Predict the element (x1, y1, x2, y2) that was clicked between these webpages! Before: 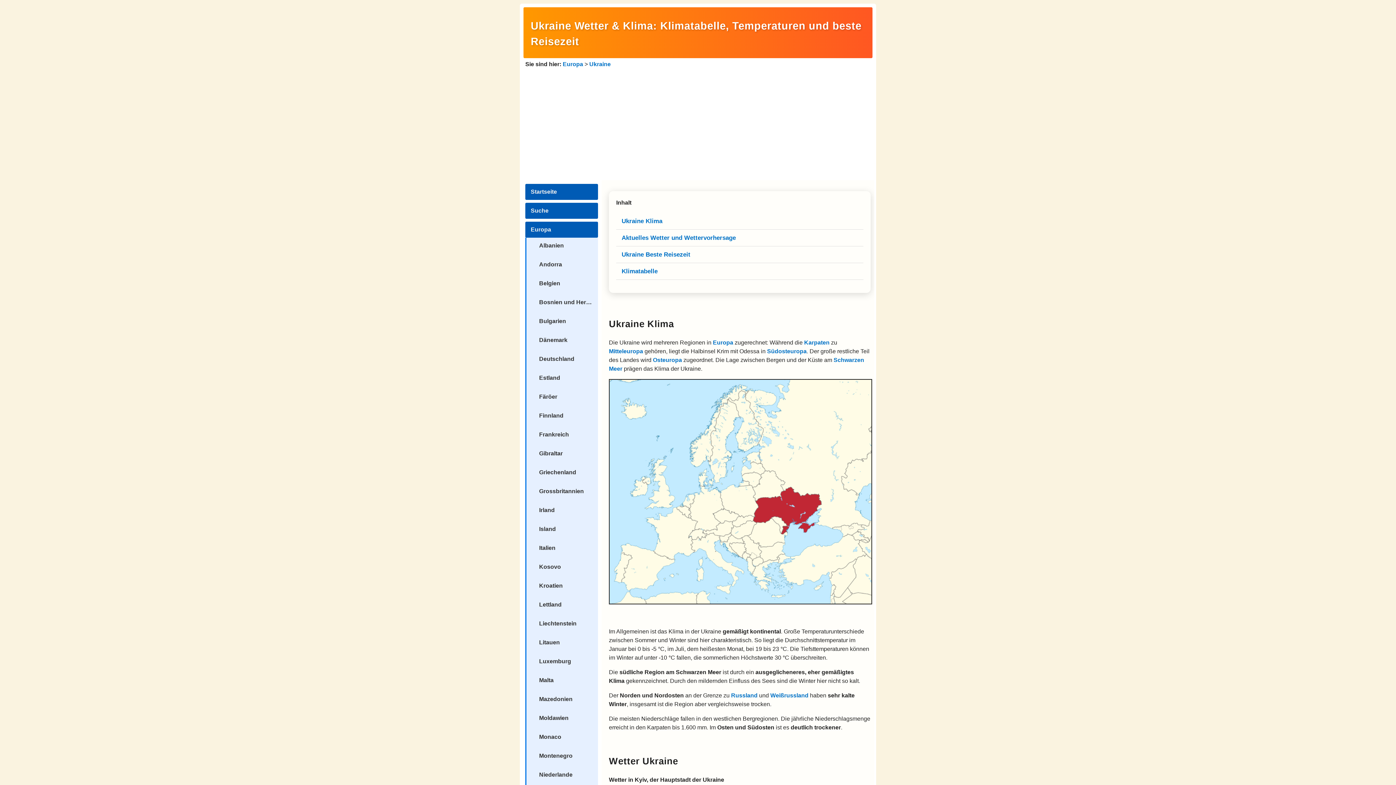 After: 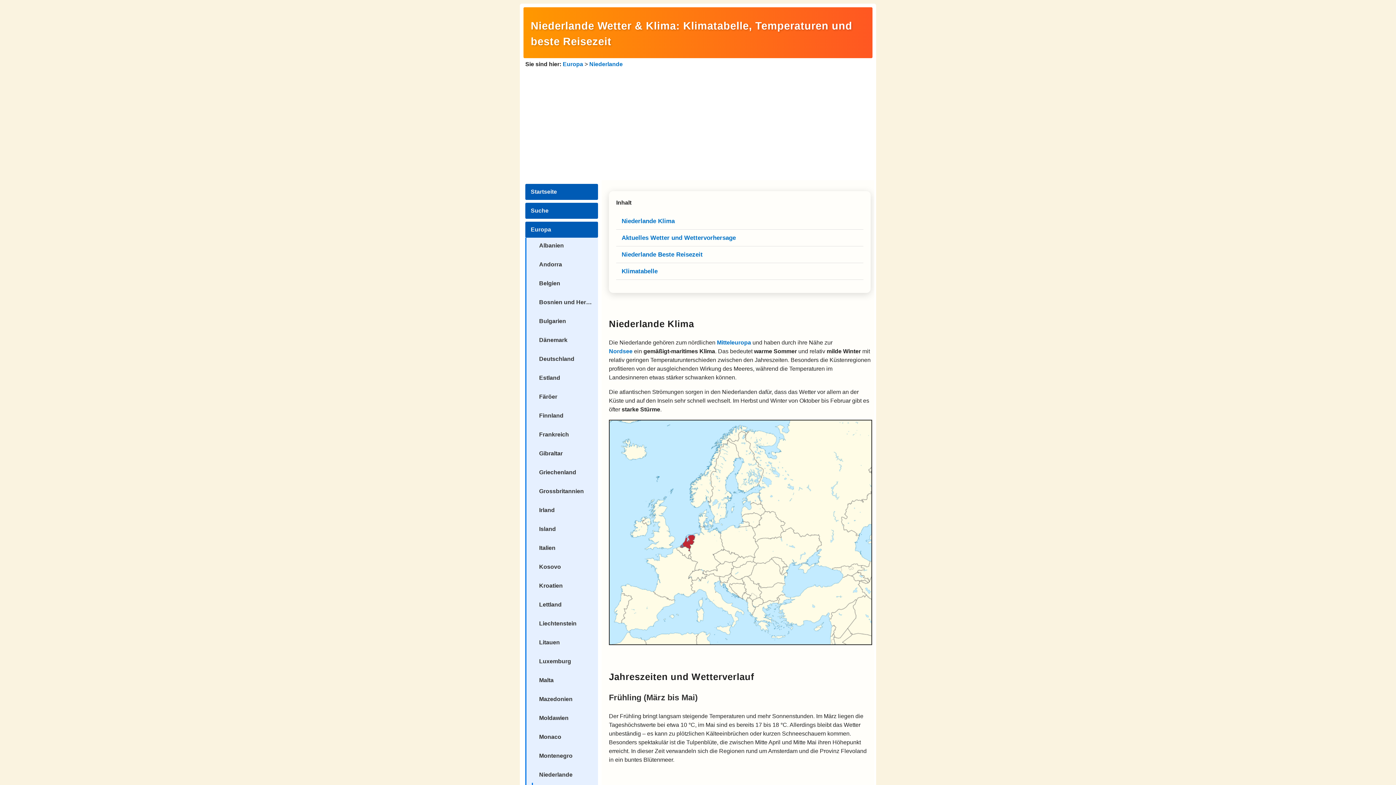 Action: bbox: (532, 767, 598, 783) label: Niederlande